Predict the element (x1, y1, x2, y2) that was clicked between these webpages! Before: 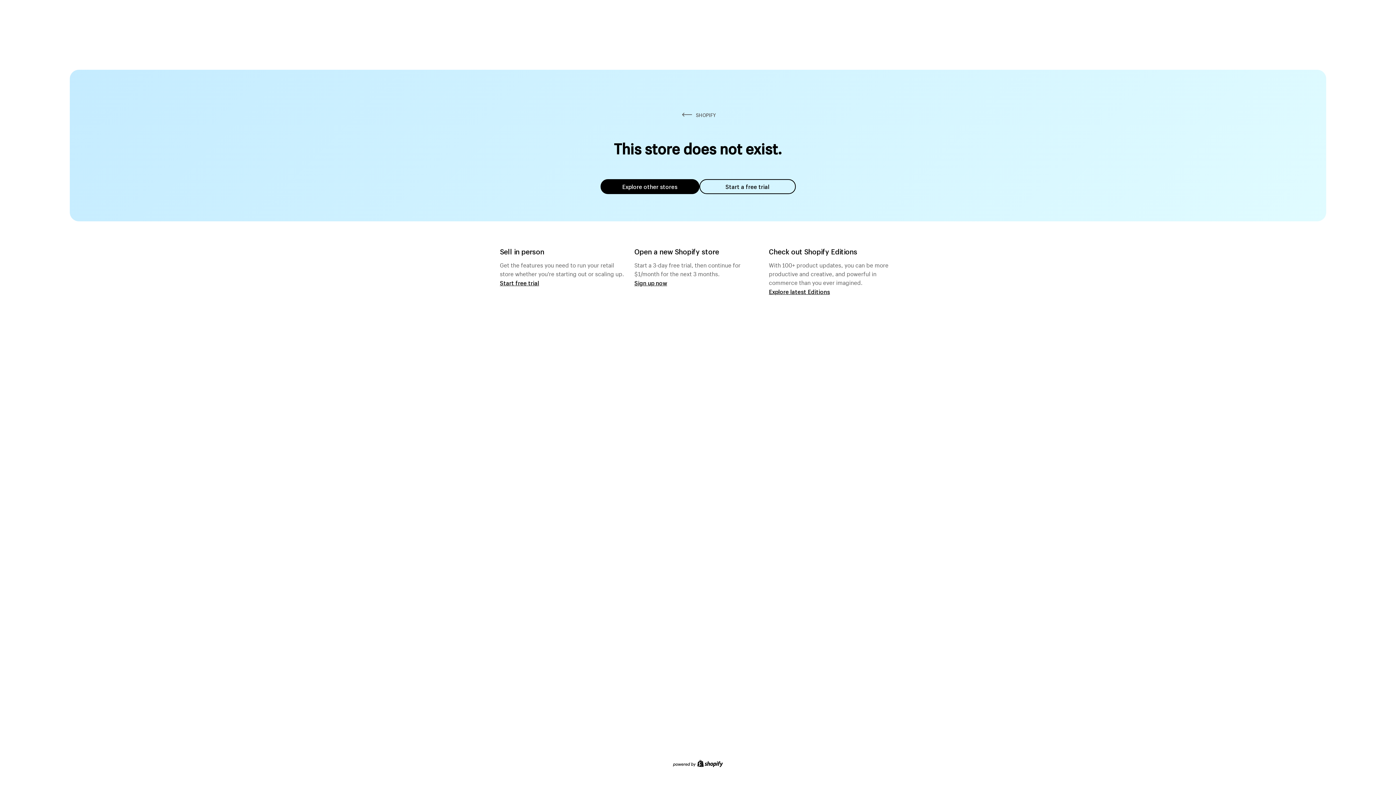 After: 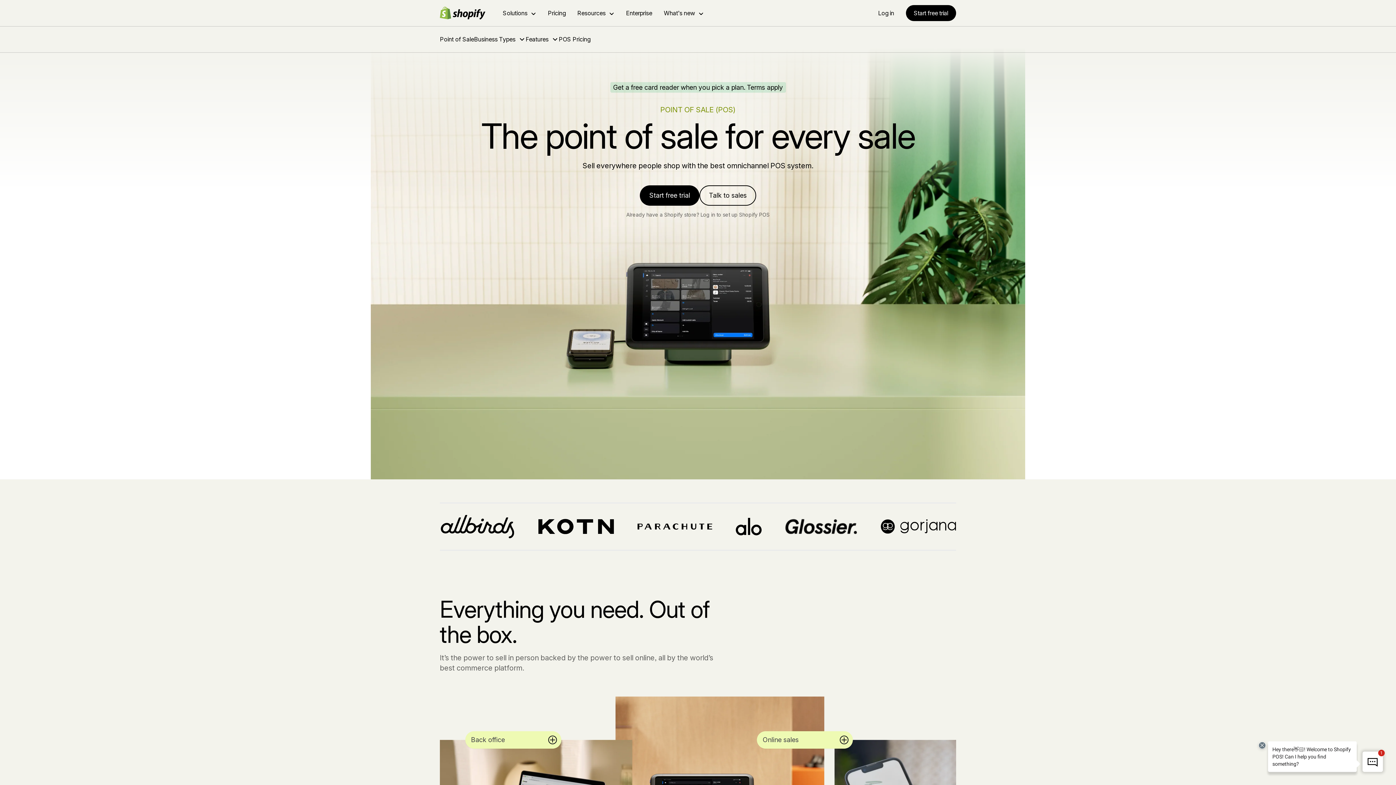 Action: bbox: (500, 279, 539, 286) label: Start free trial